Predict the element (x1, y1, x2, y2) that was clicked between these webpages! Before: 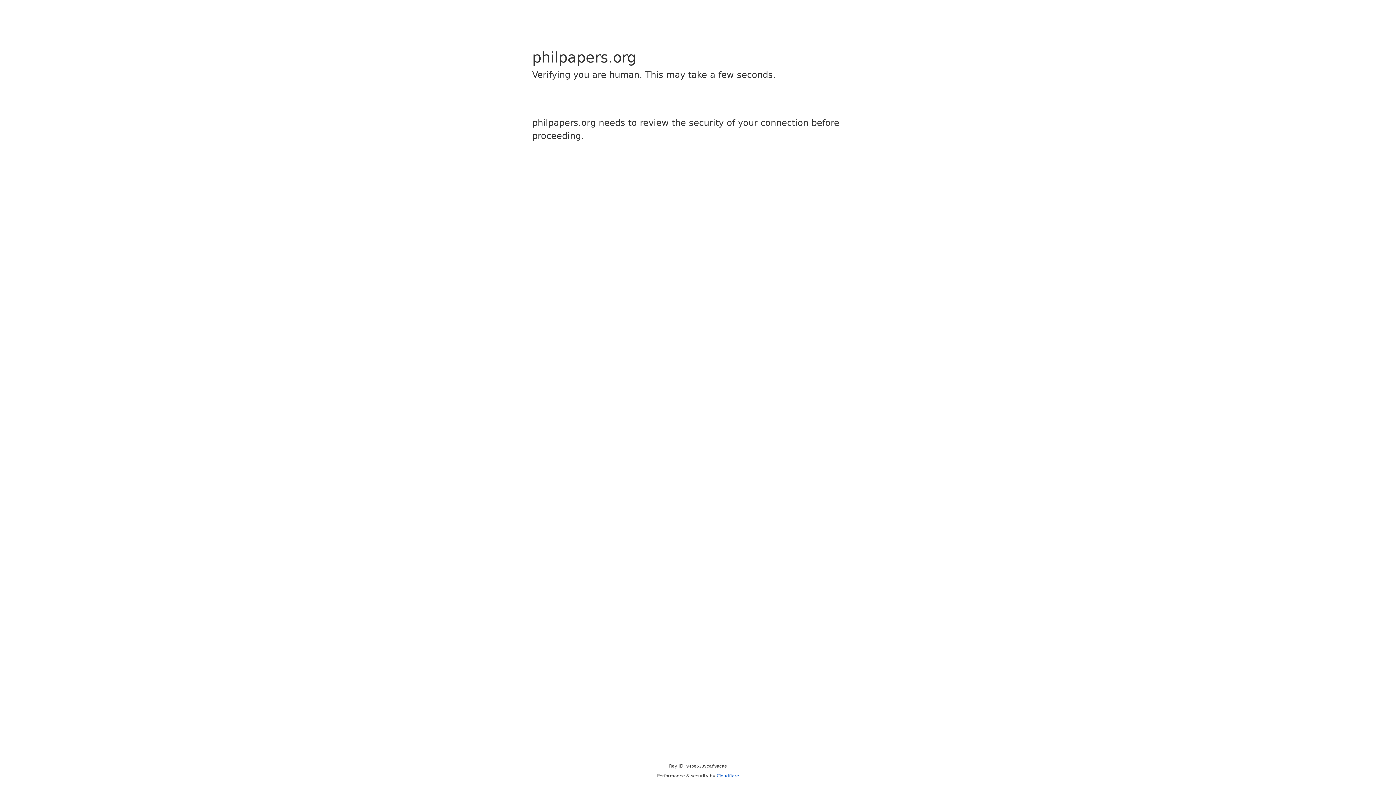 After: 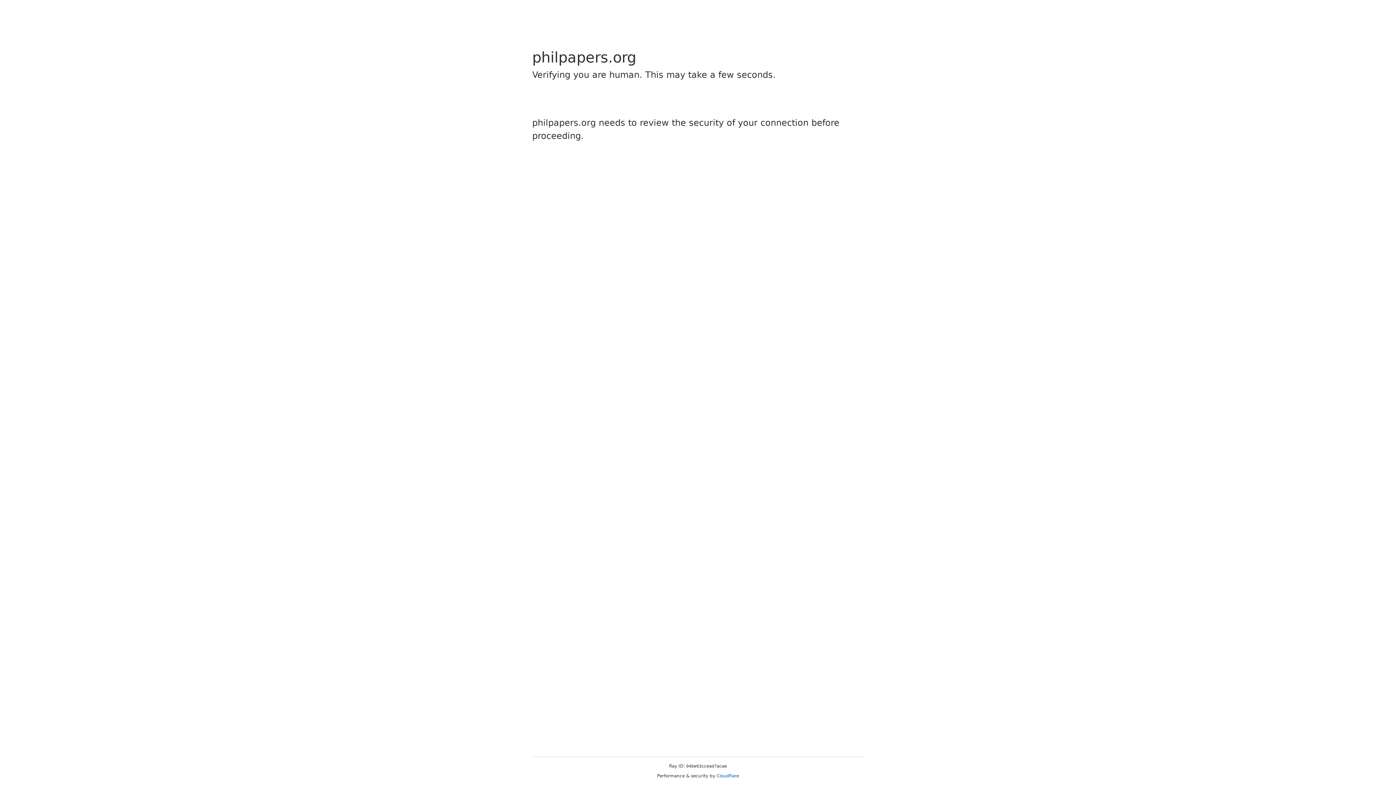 Action: bbox: (716, 773, 739, 778) label: Cloudflare